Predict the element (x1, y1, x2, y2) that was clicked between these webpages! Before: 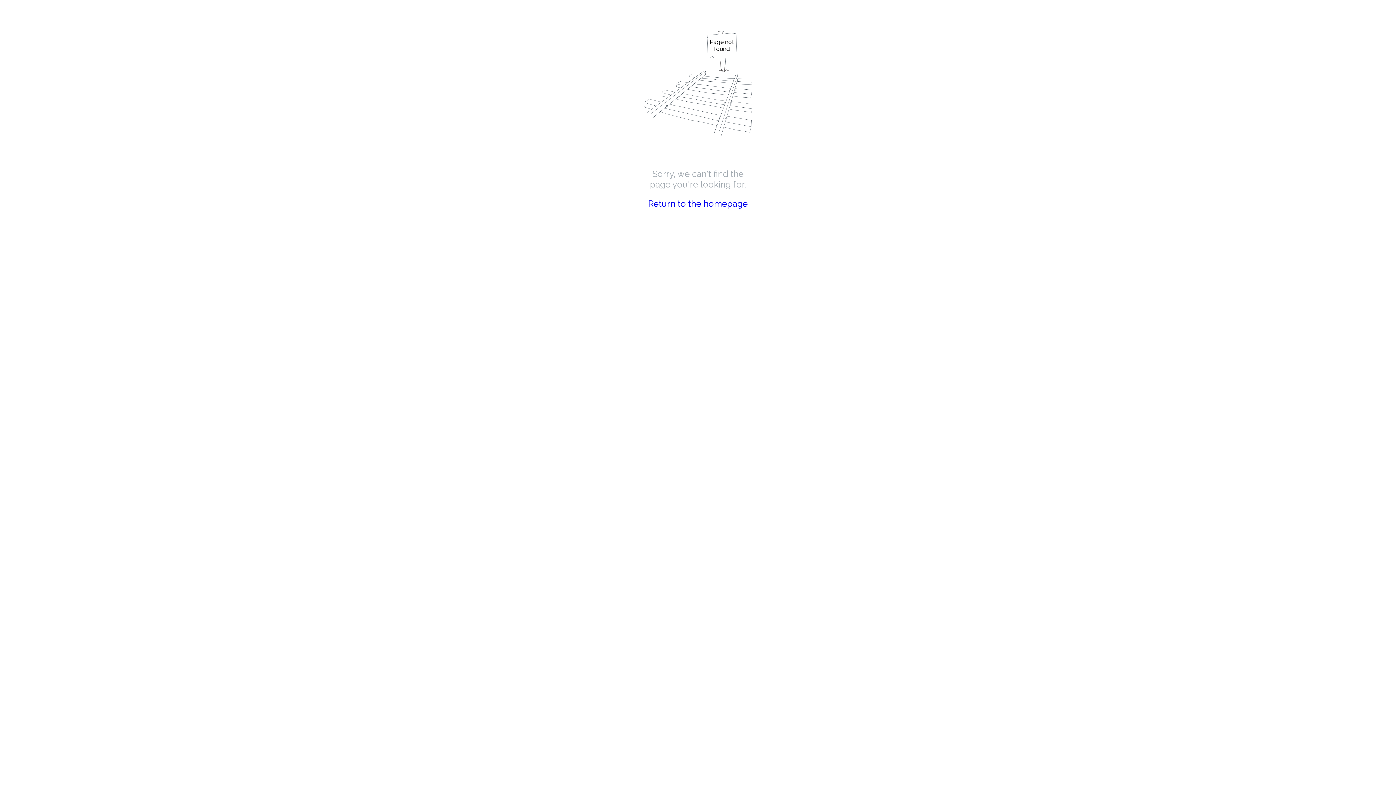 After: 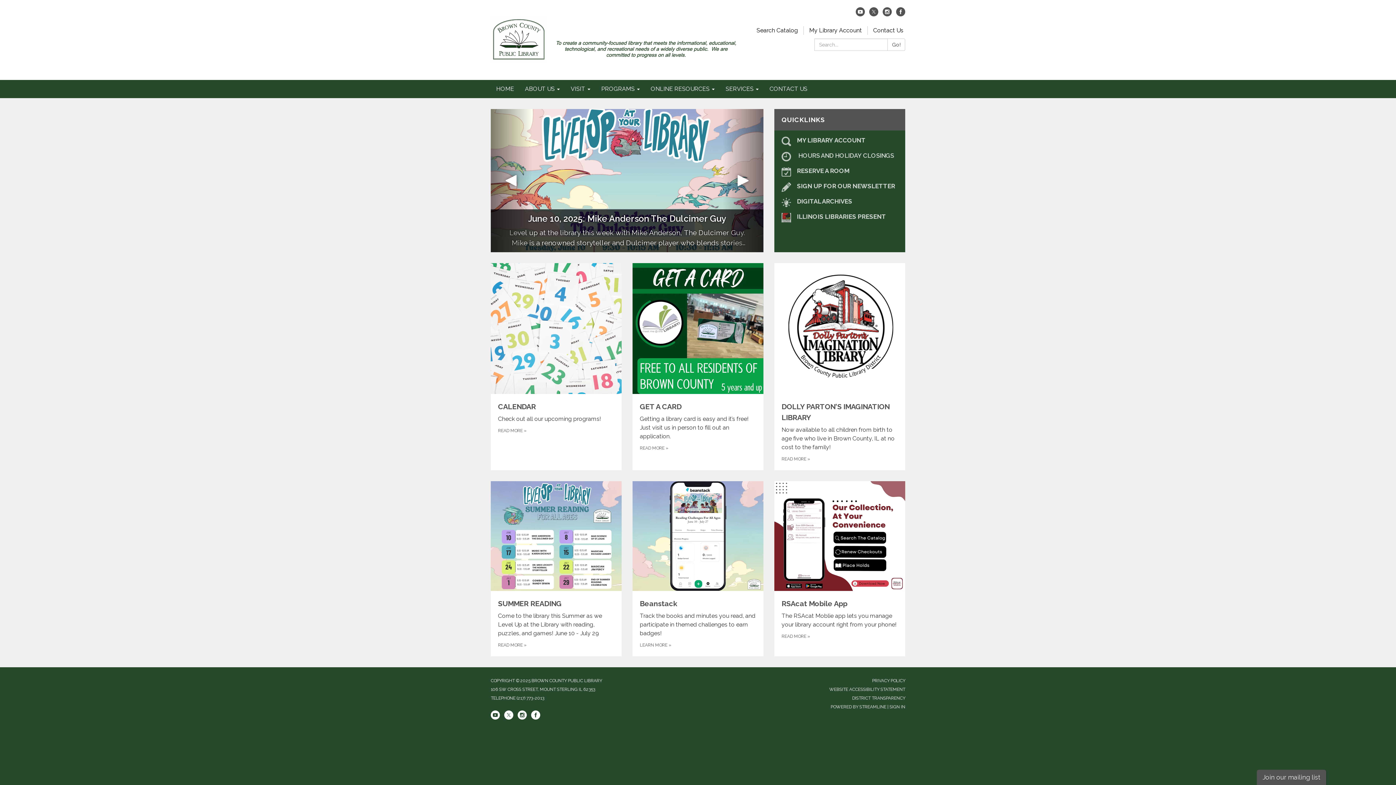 Action: label: Return to the homepage bbox: (648, 198, 748, 209)